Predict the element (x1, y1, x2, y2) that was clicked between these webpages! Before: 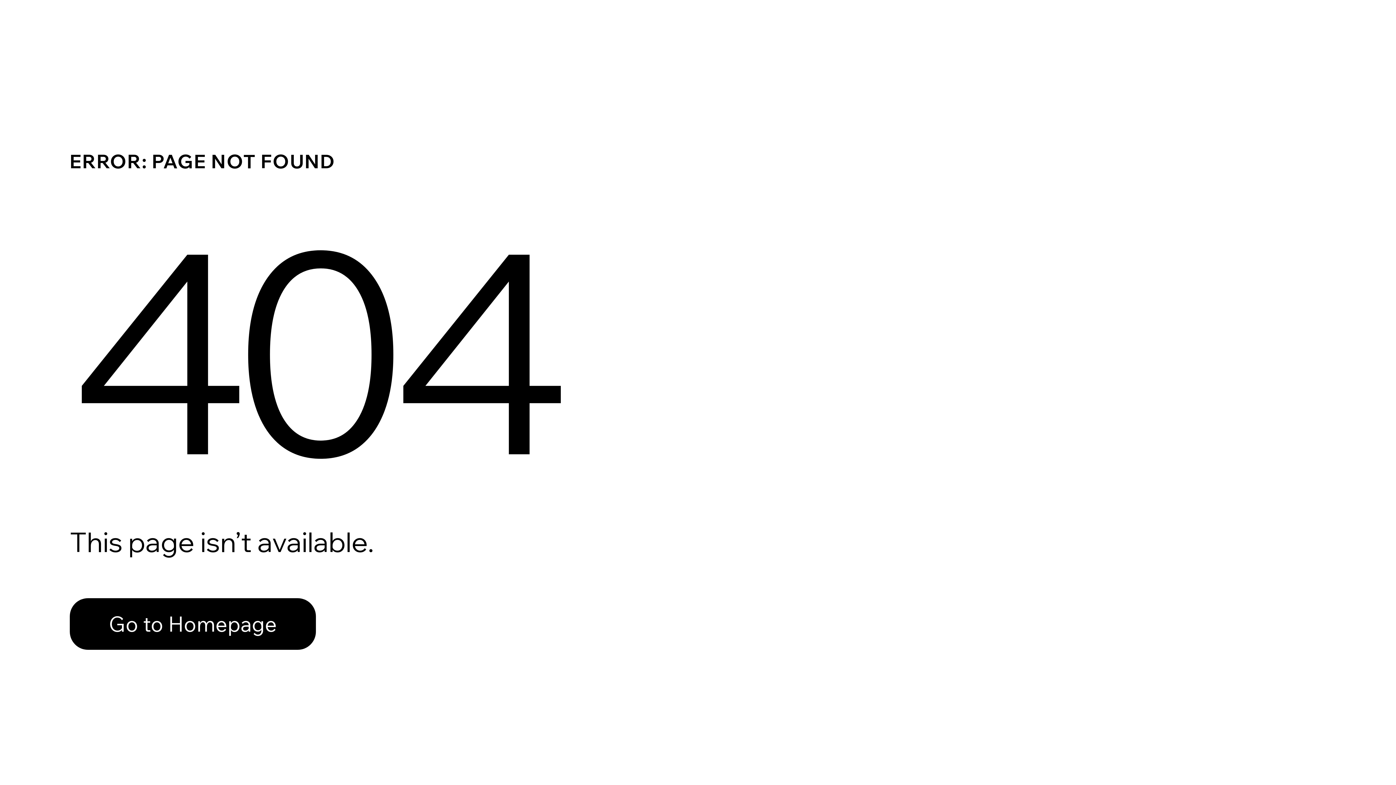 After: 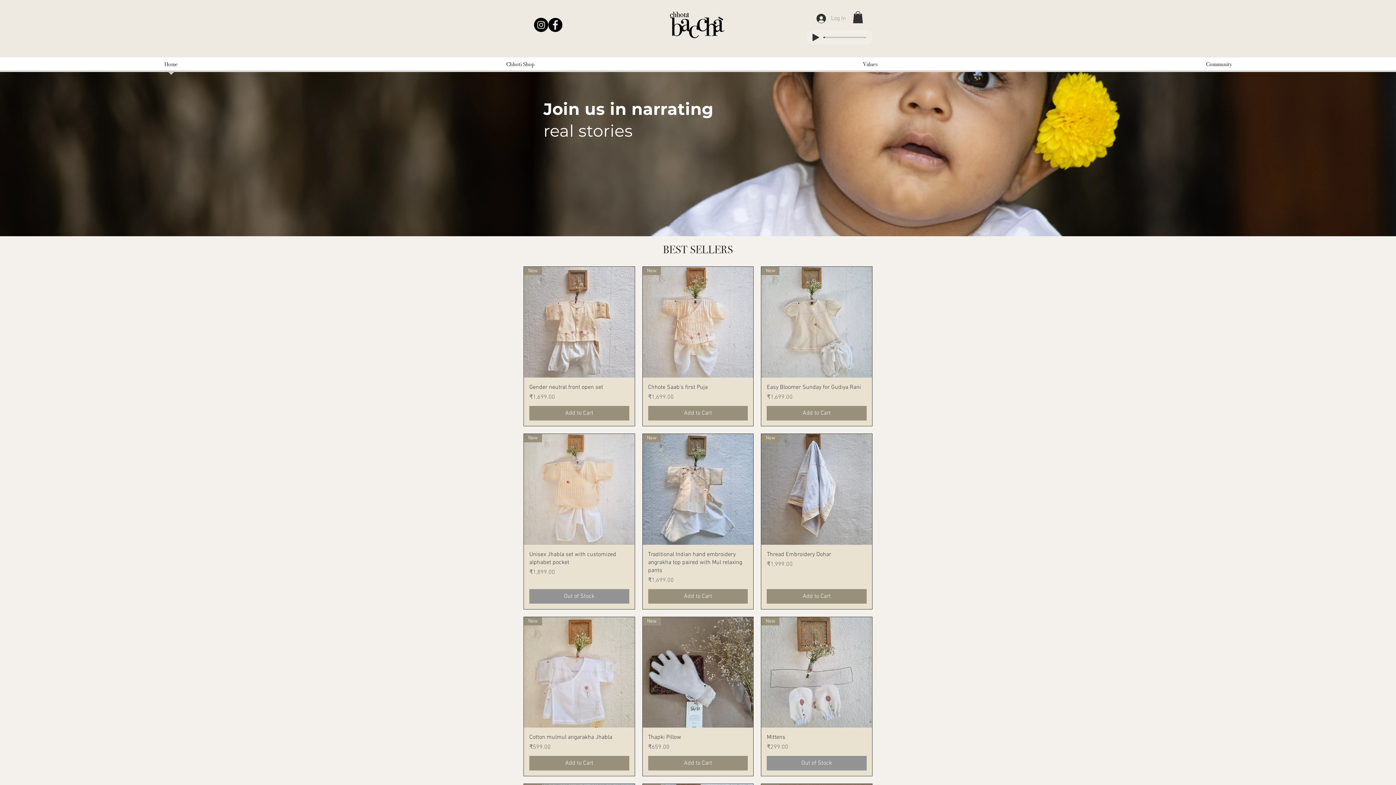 Action: label: Go to Homepage bbox: (69, 598, 316, 650)